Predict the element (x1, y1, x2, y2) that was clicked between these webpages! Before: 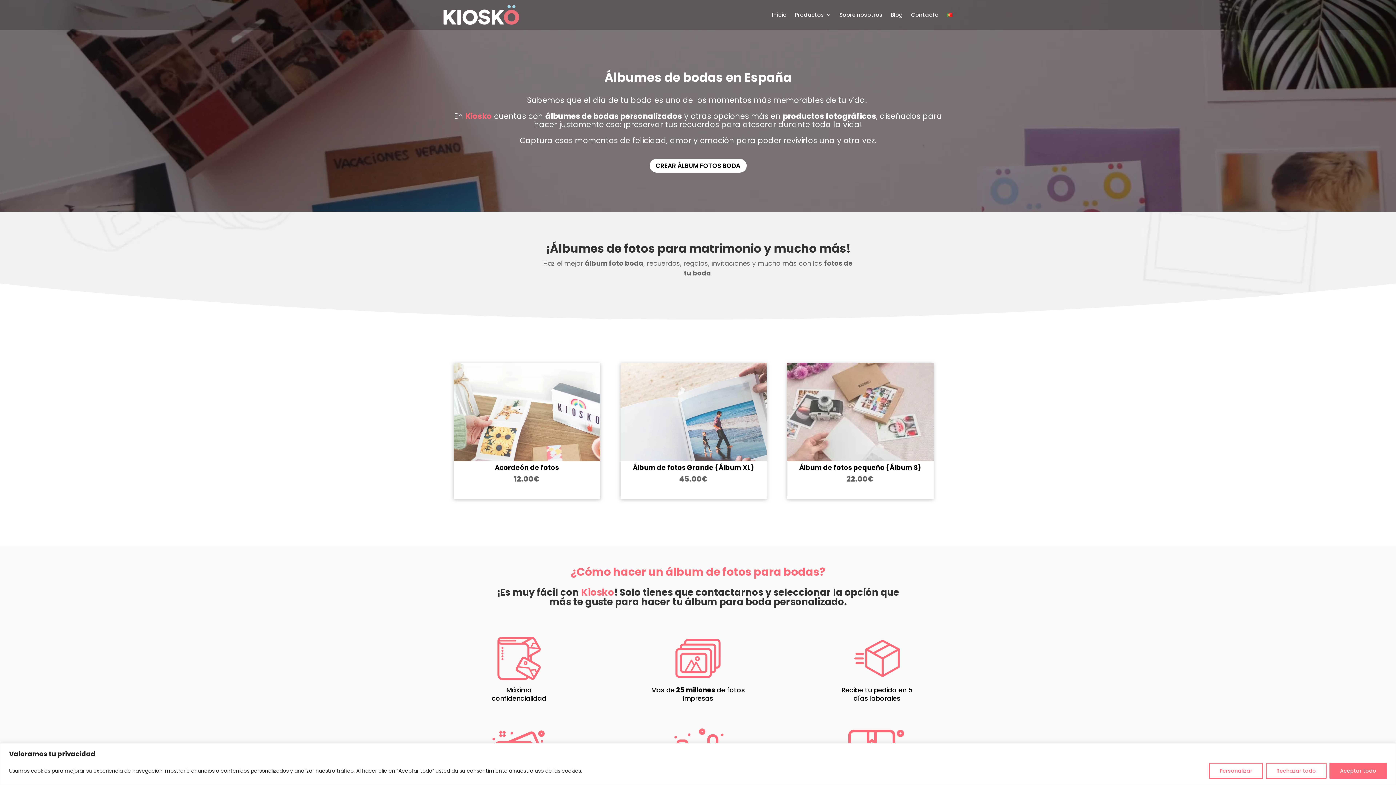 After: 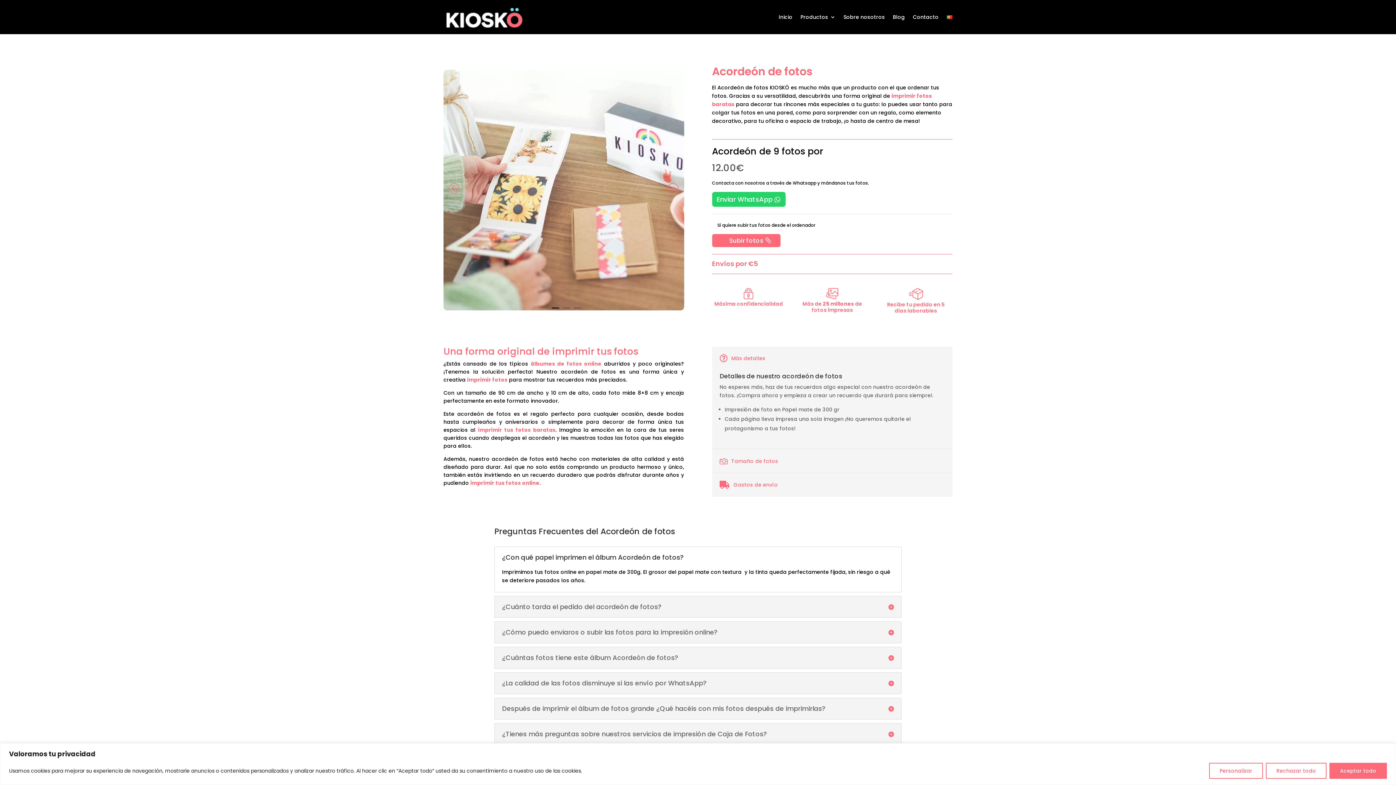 Action: label: Acordeón de fotos
12.00€ bbox: (453, 363, 600, 484)